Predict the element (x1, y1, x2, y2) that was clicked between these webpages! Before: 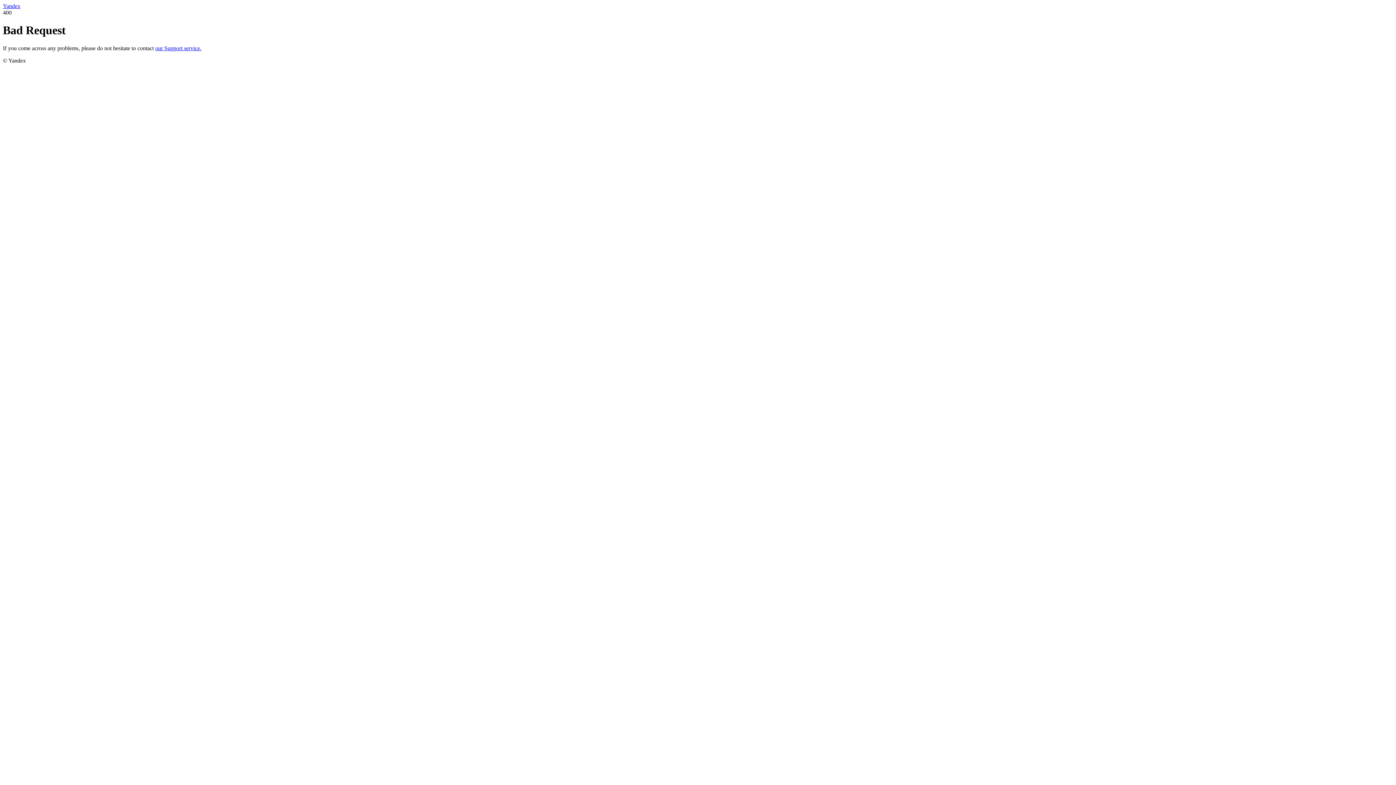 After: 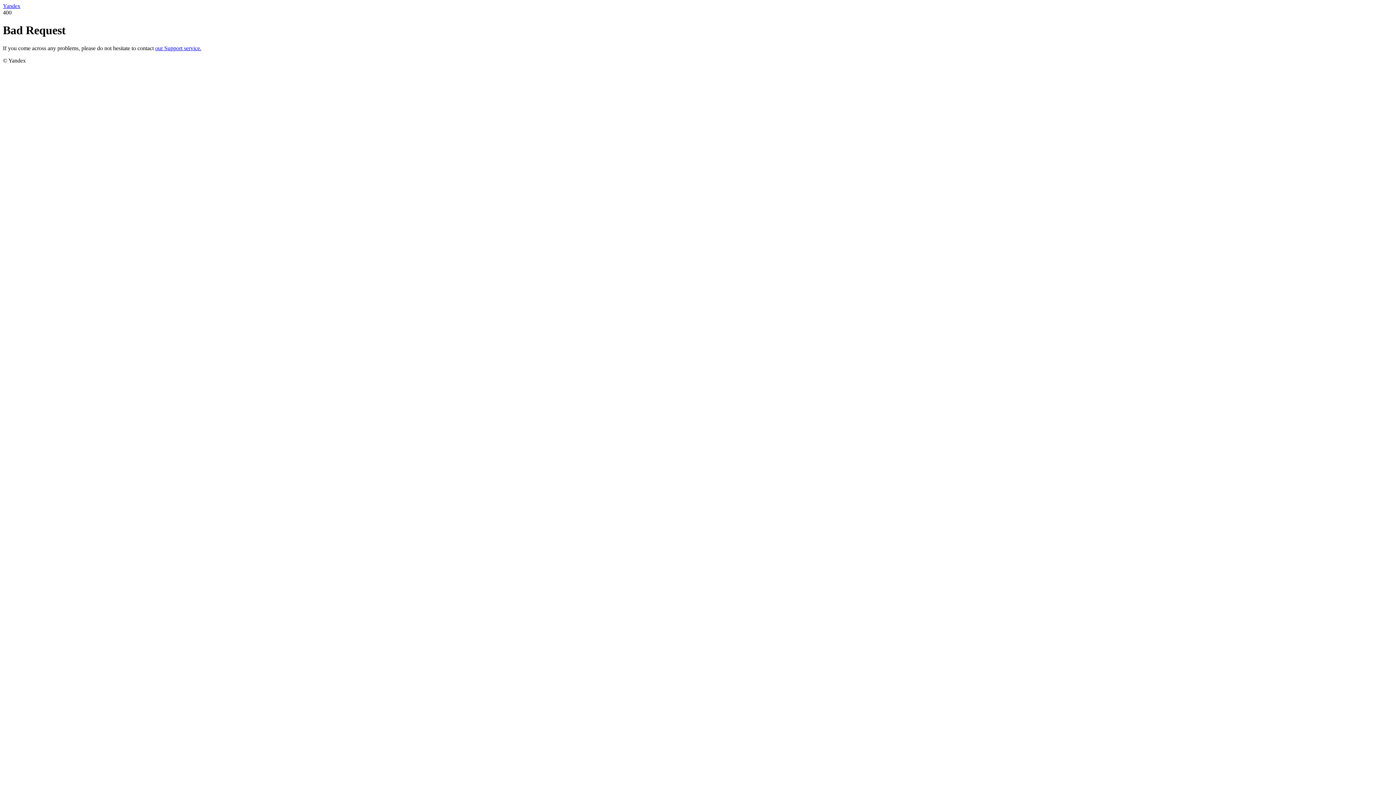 Action: bbox: (155, 45, 201, 51) label: our Support service.